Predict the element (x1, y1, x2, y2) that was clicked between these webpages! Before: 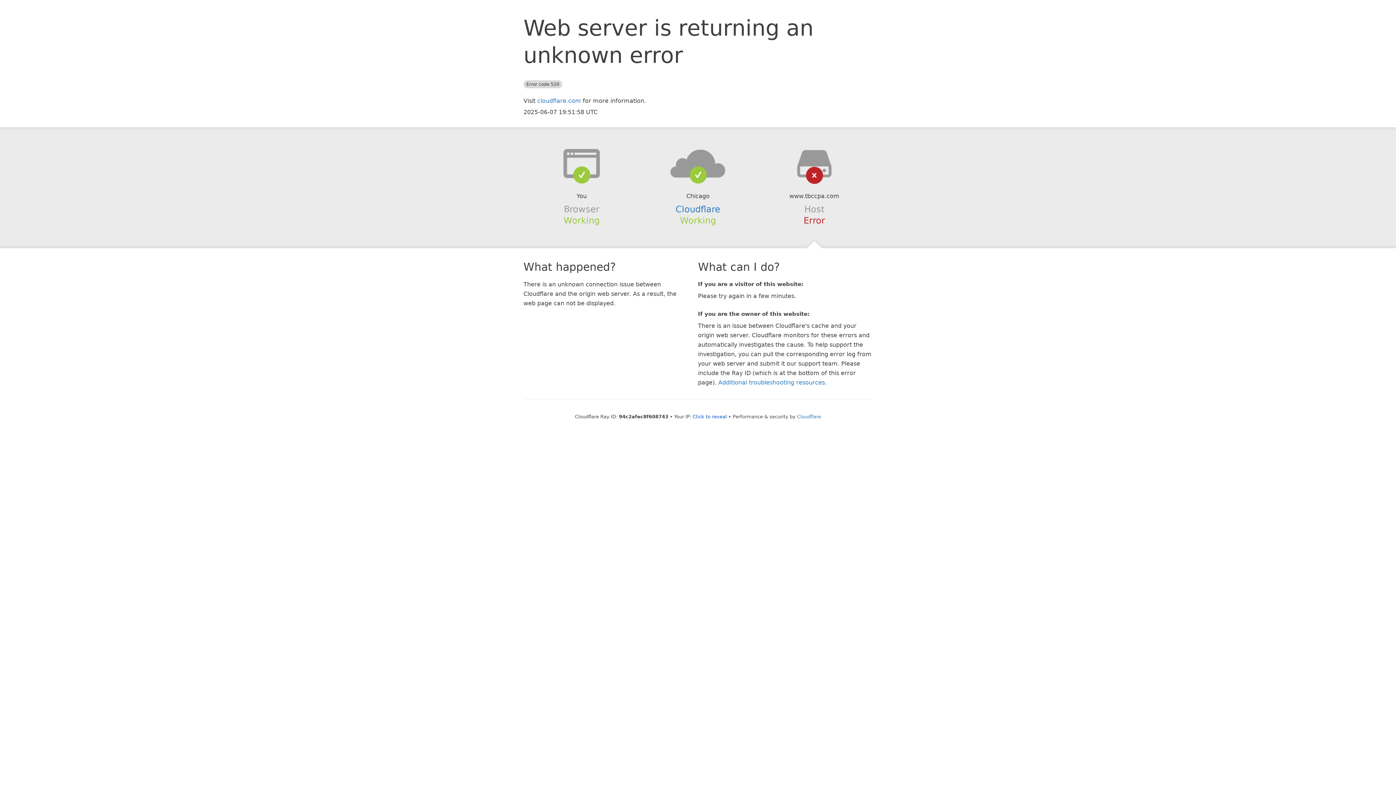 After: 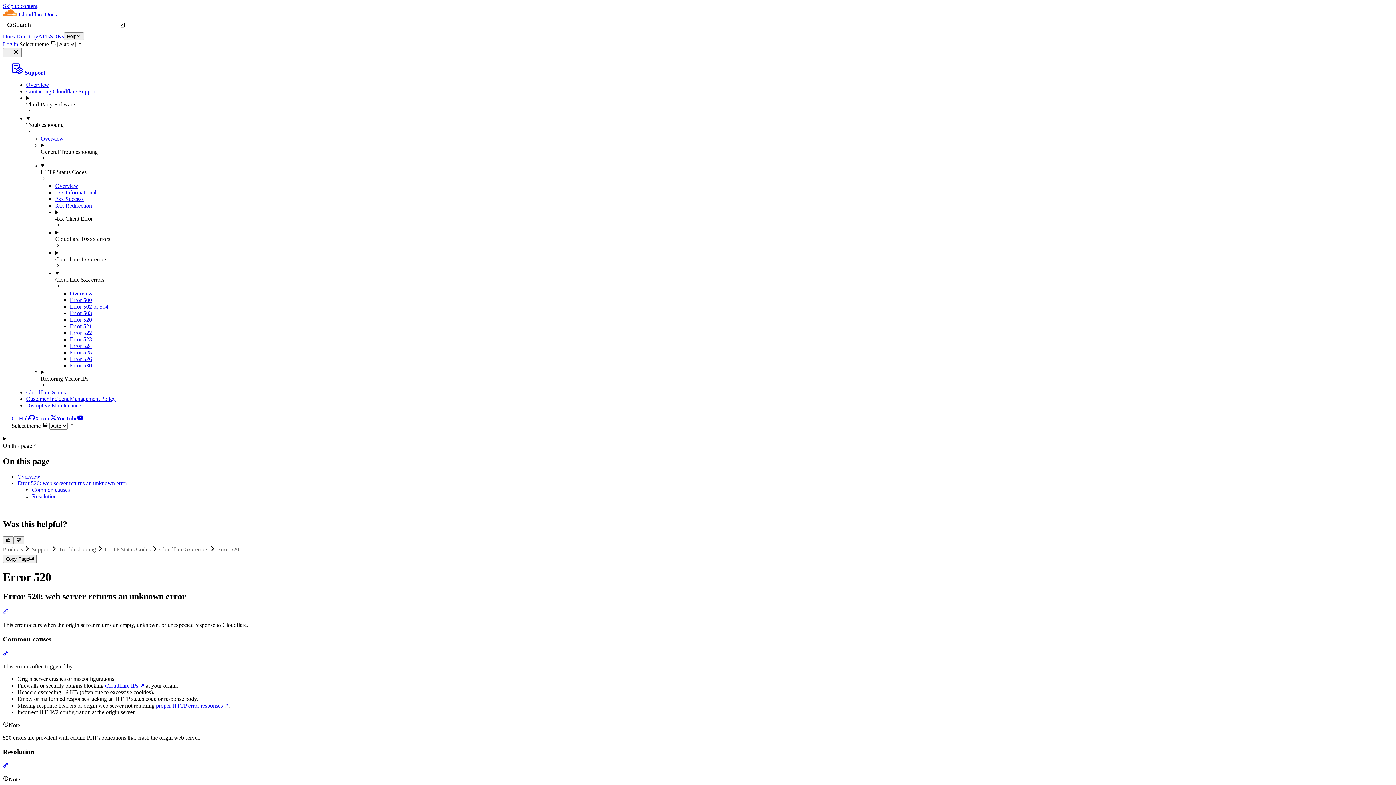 Action: label: Additional troubleshooting resources bbox: (718, 379, 825, 386)